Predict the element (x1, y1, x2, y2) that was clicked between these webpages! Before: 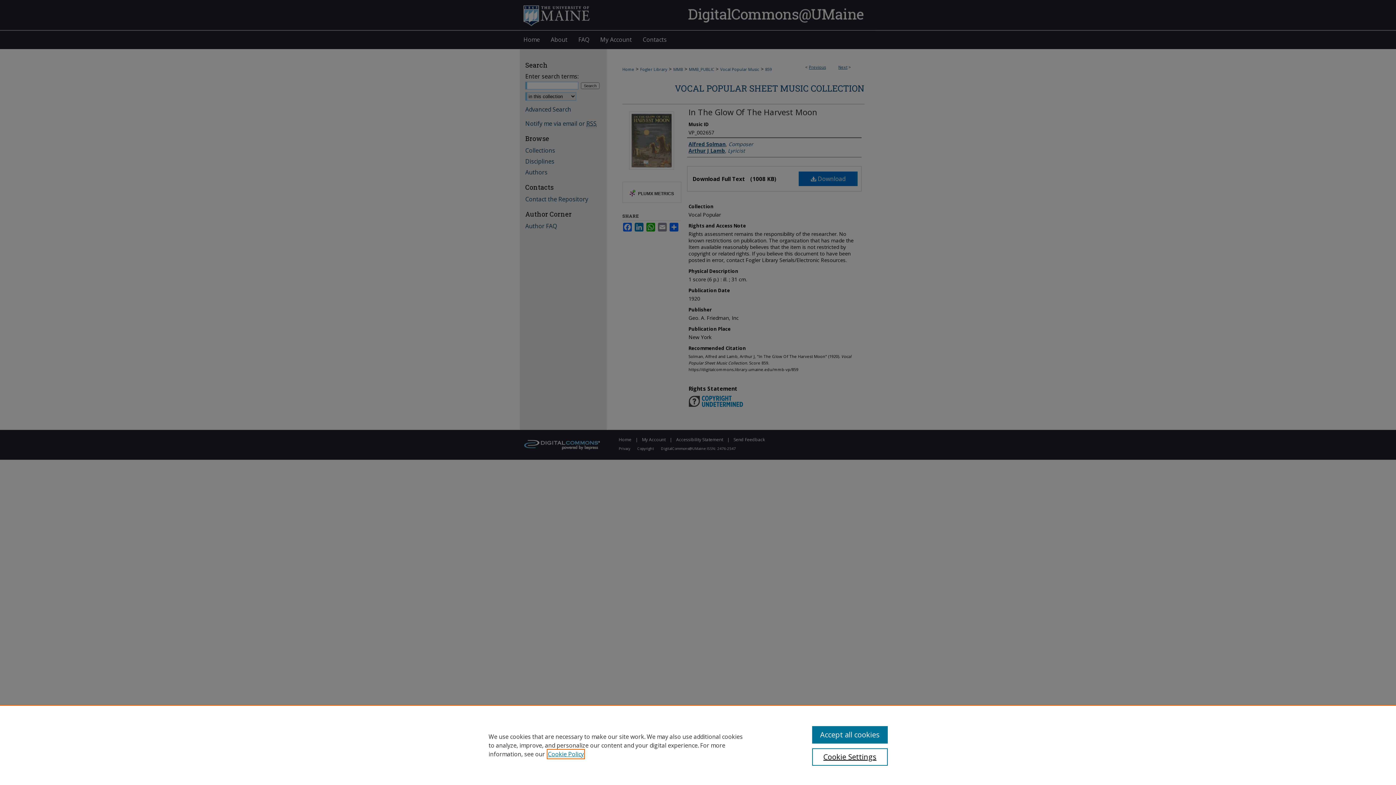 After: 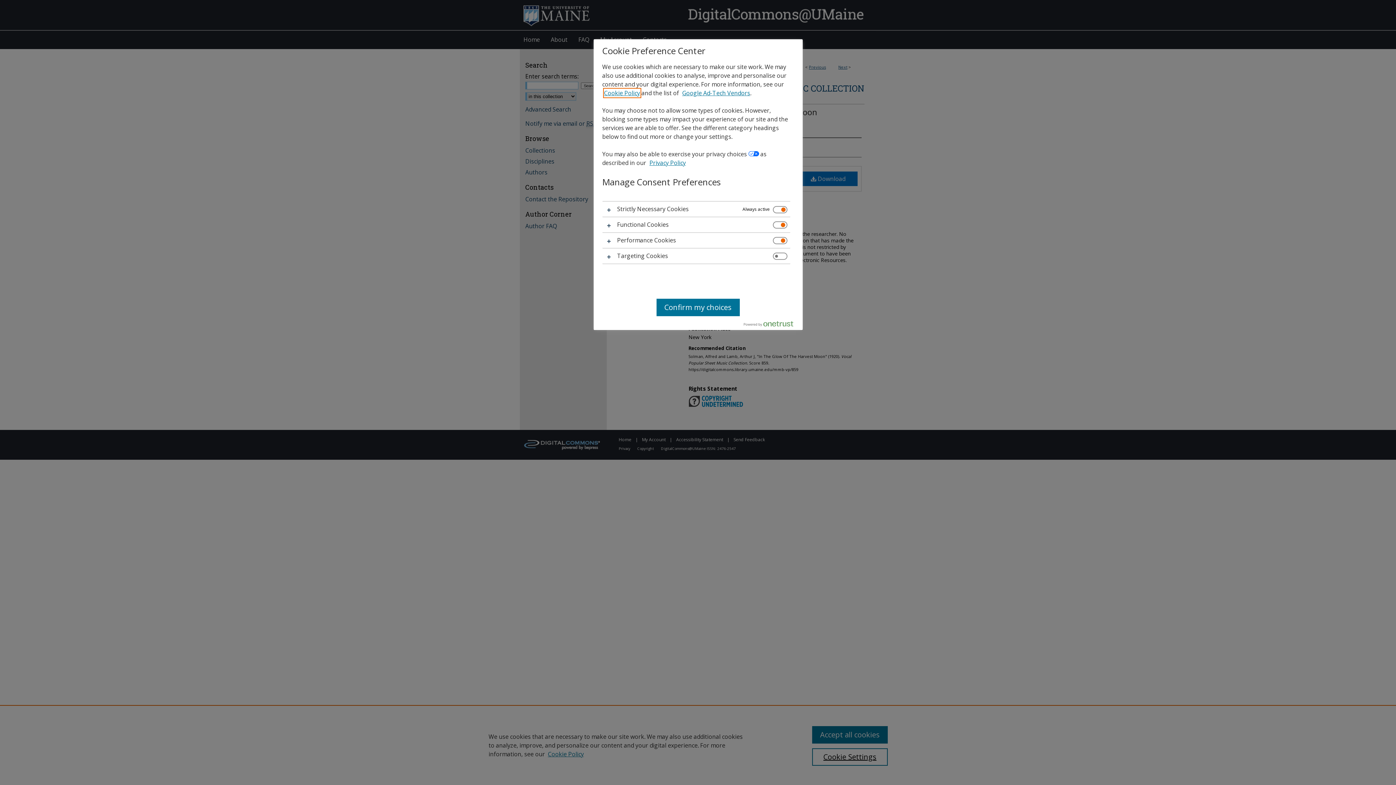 Action: bbox: (812, 748, 887, 766) label: Cookie Settings